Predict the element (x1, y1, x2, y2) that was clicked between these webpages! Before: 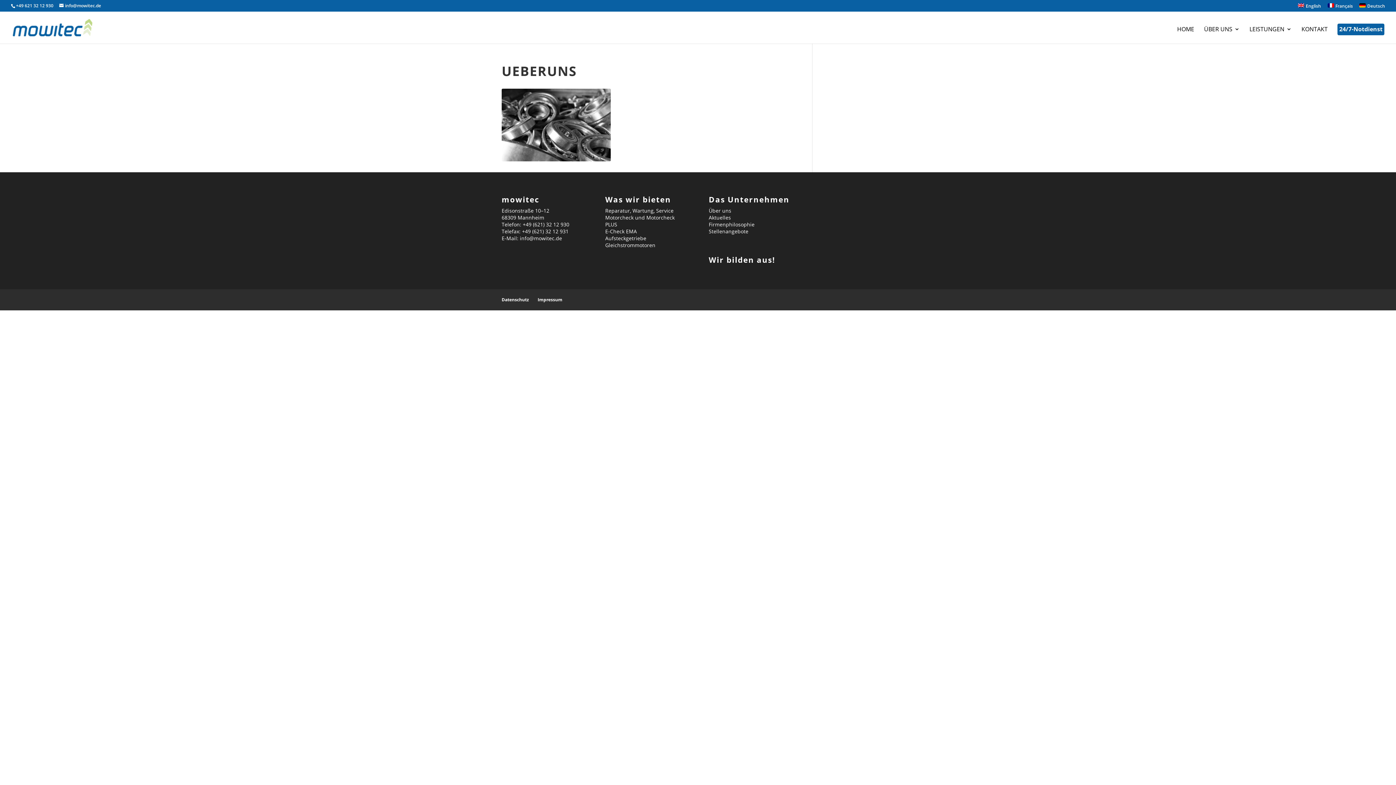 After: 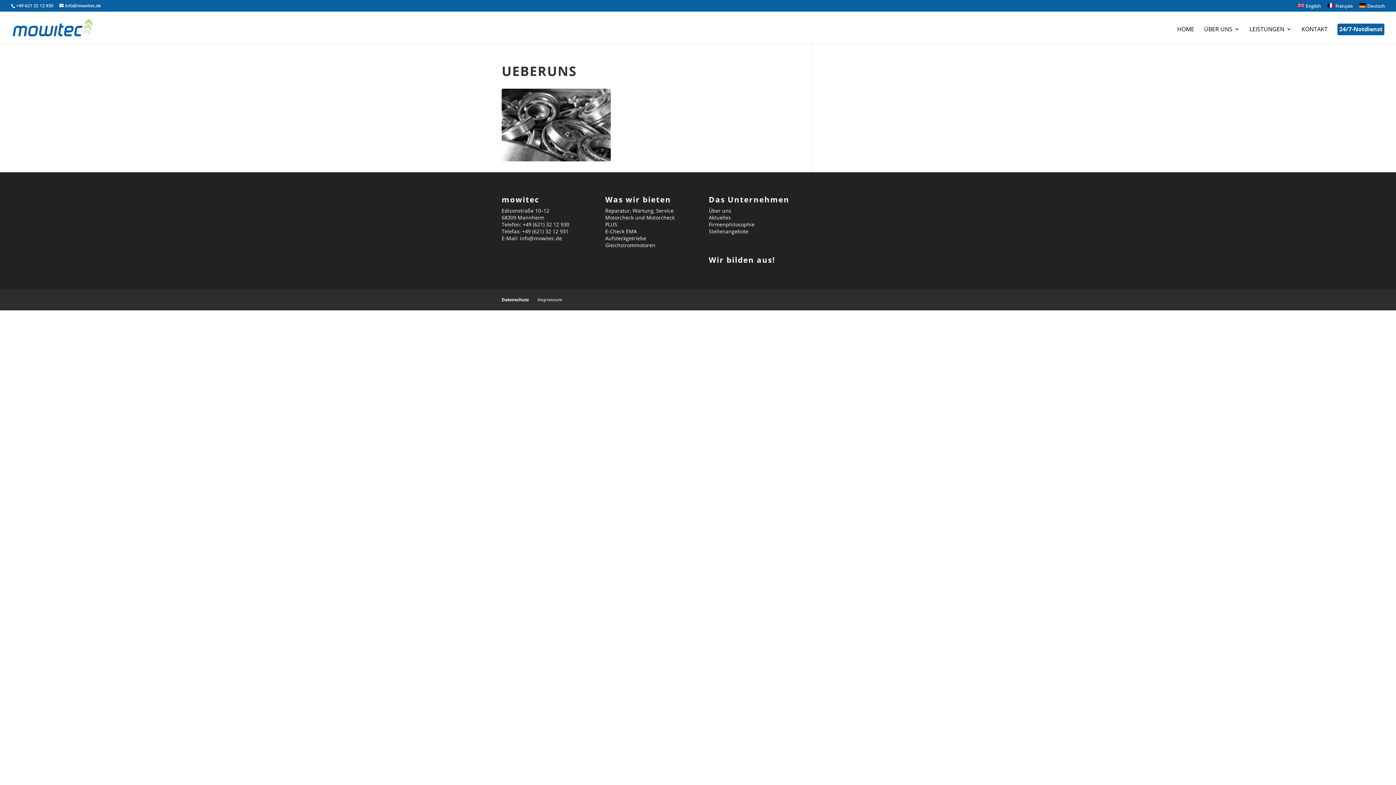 Action: bbox: (537, 296, 562, 302) label: Impressum